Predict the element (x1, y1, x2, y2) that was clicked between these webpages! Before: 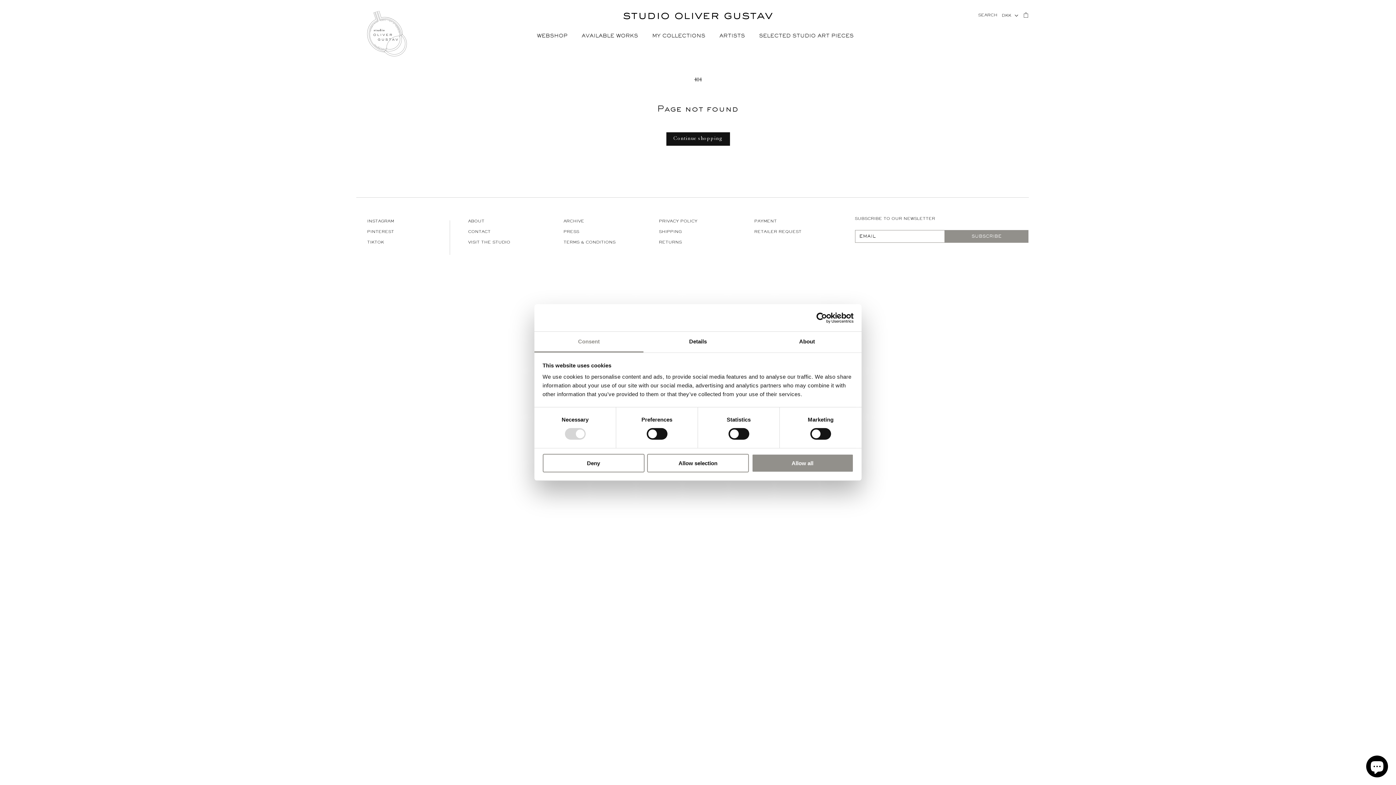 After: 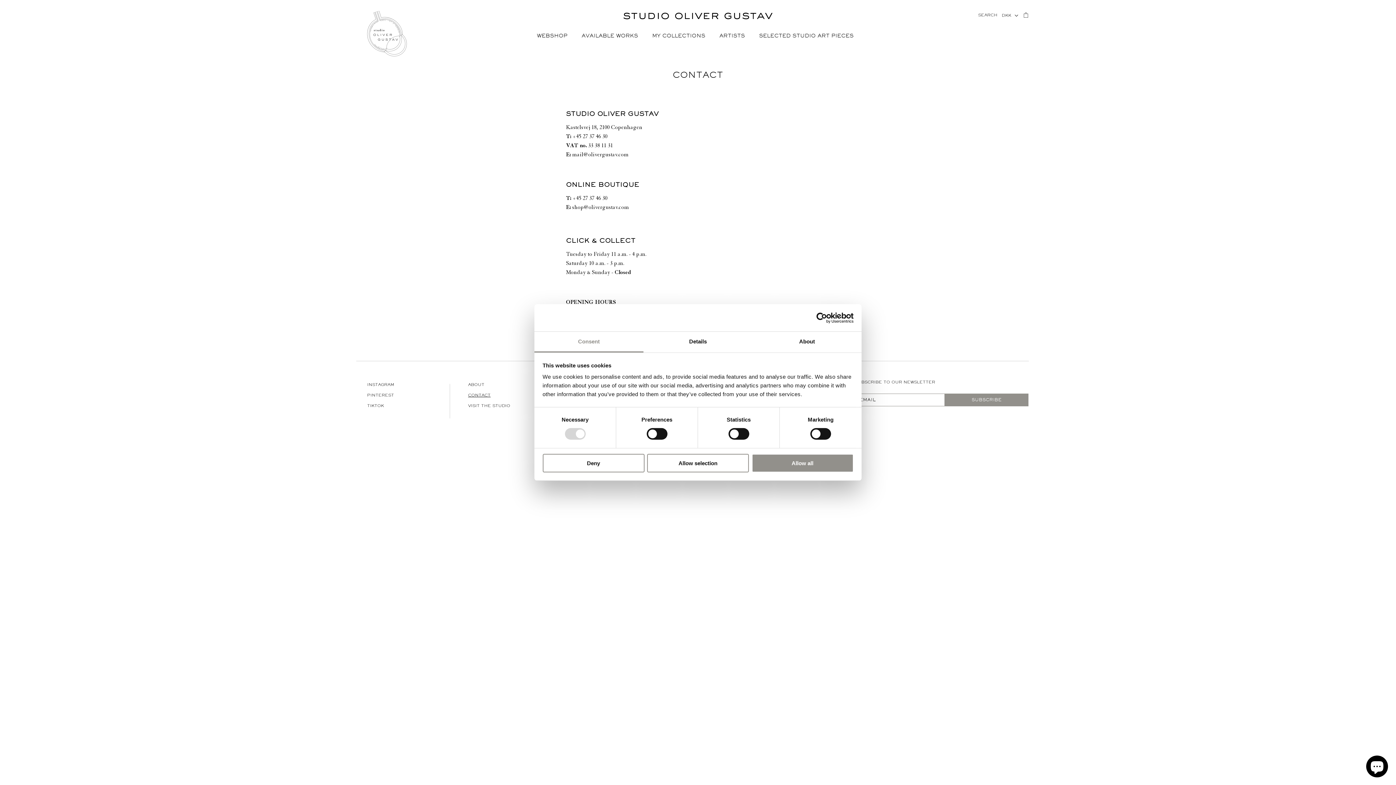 Action: label: CONTACT bbox: (468, 226, 490, 237)